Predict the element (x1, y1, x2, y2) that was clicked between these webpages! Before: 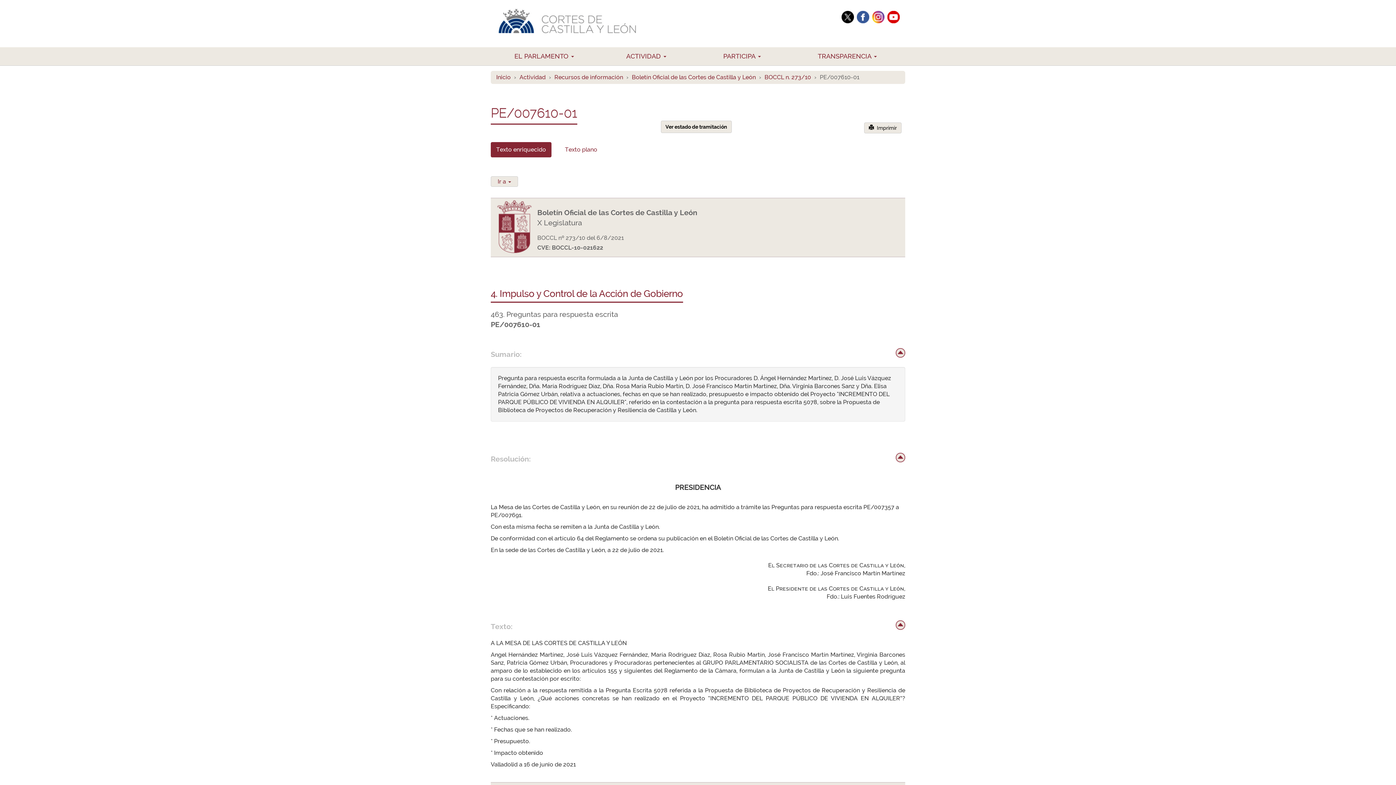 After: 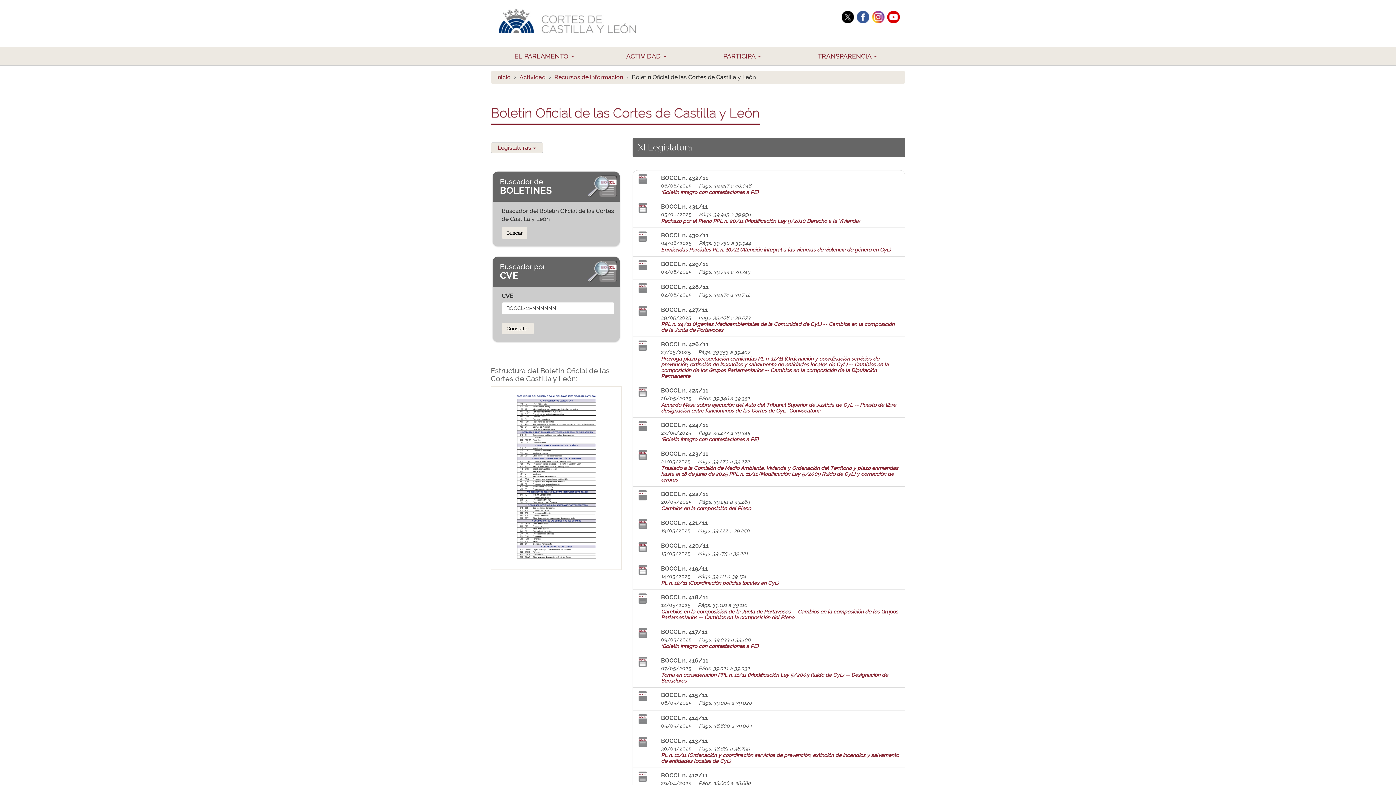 Action: bbox: (632, 73, 756, 80) label: Boletín Oficial de las Cortes de Castilla y León